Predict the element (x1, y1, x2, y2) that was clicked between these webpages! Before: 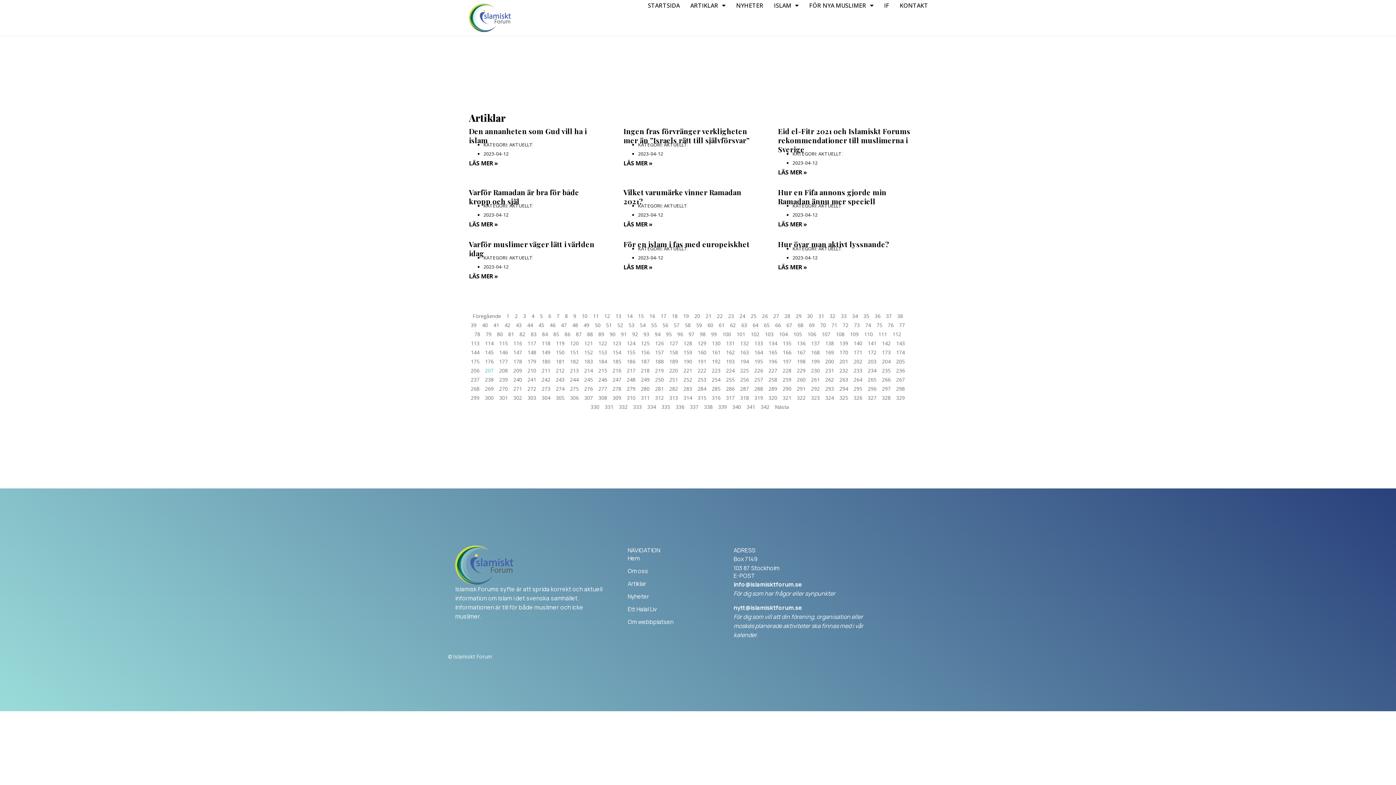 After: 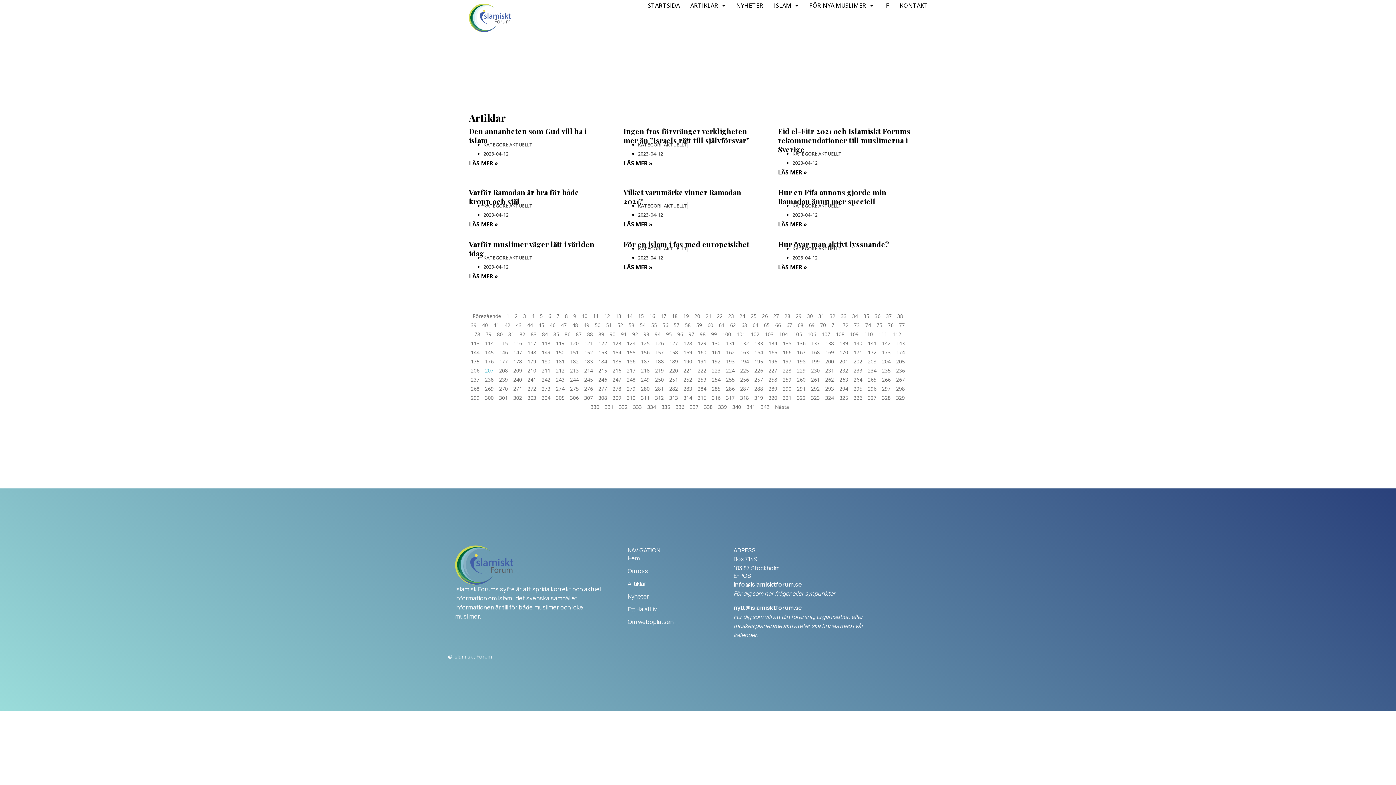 Action: label: nytt@islamisktforum.se bbox: (733, 603, 802, 611)